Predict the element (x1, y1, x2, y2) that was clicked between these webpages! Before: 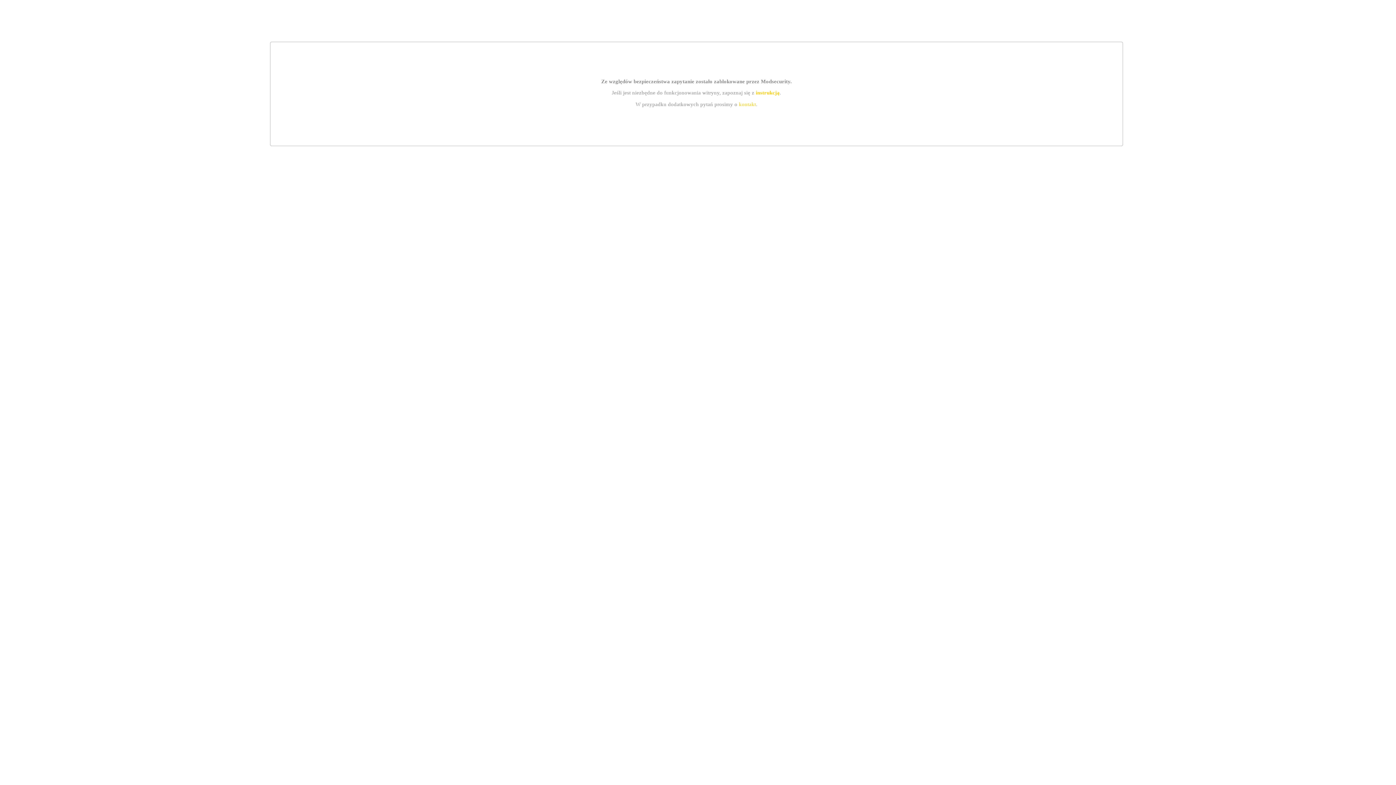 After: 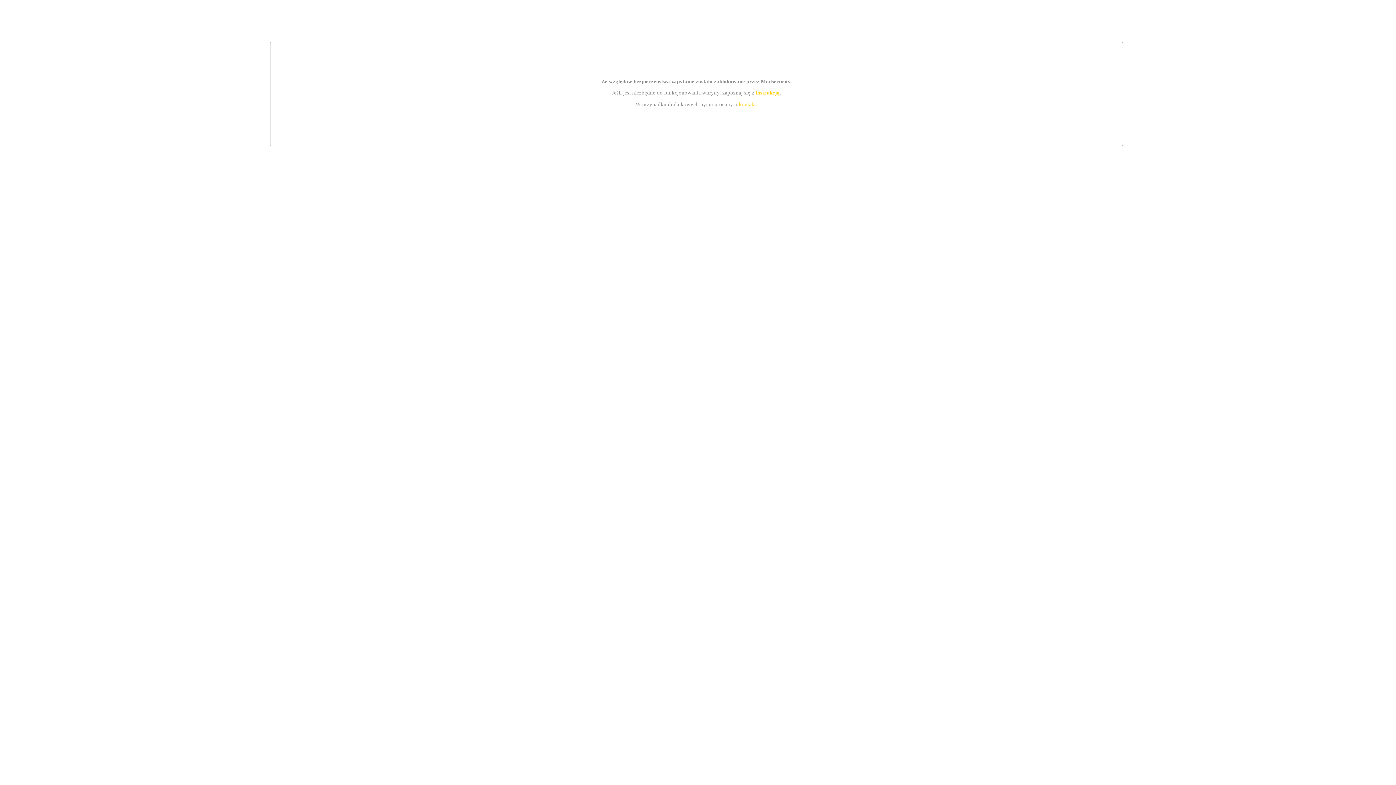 Action: label: kontakt bbox: (739, 101, 756, 107)